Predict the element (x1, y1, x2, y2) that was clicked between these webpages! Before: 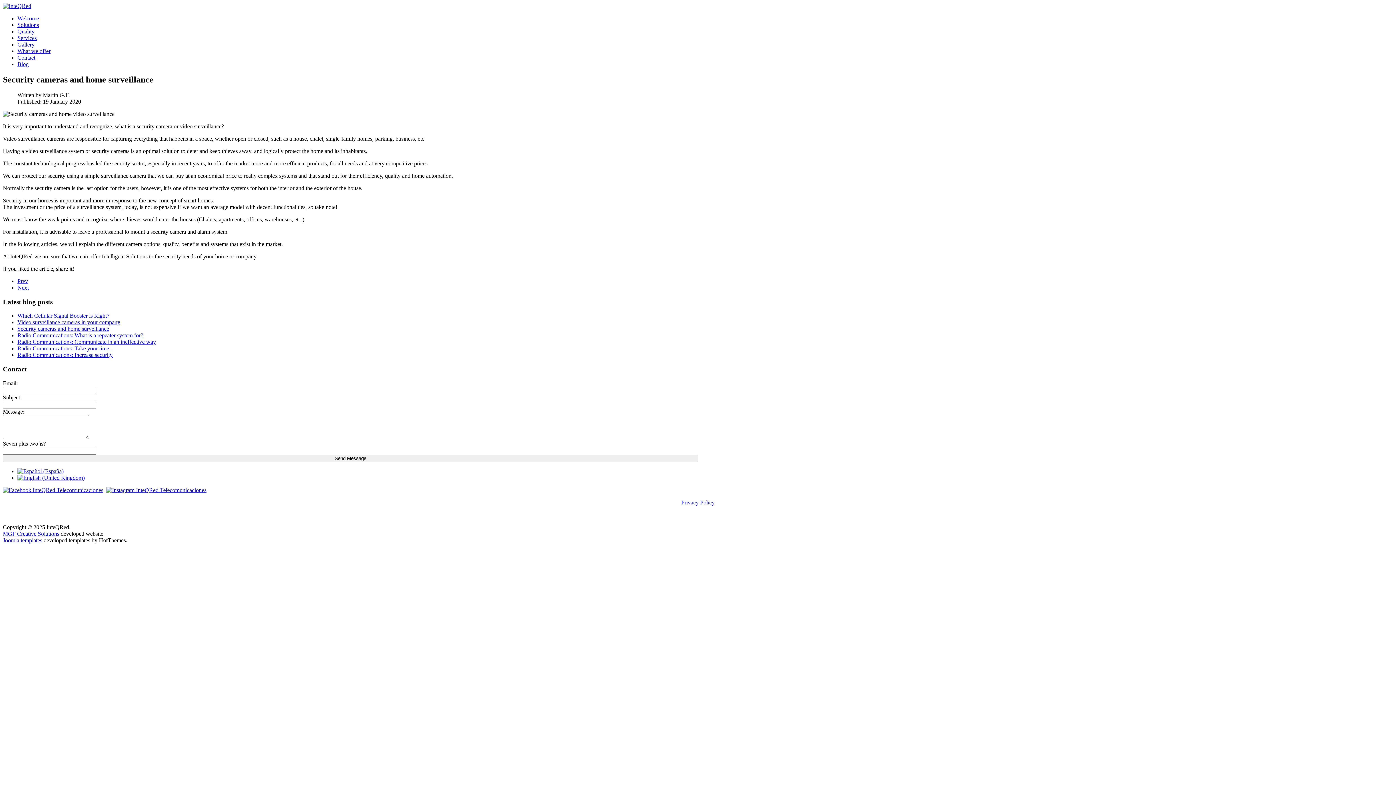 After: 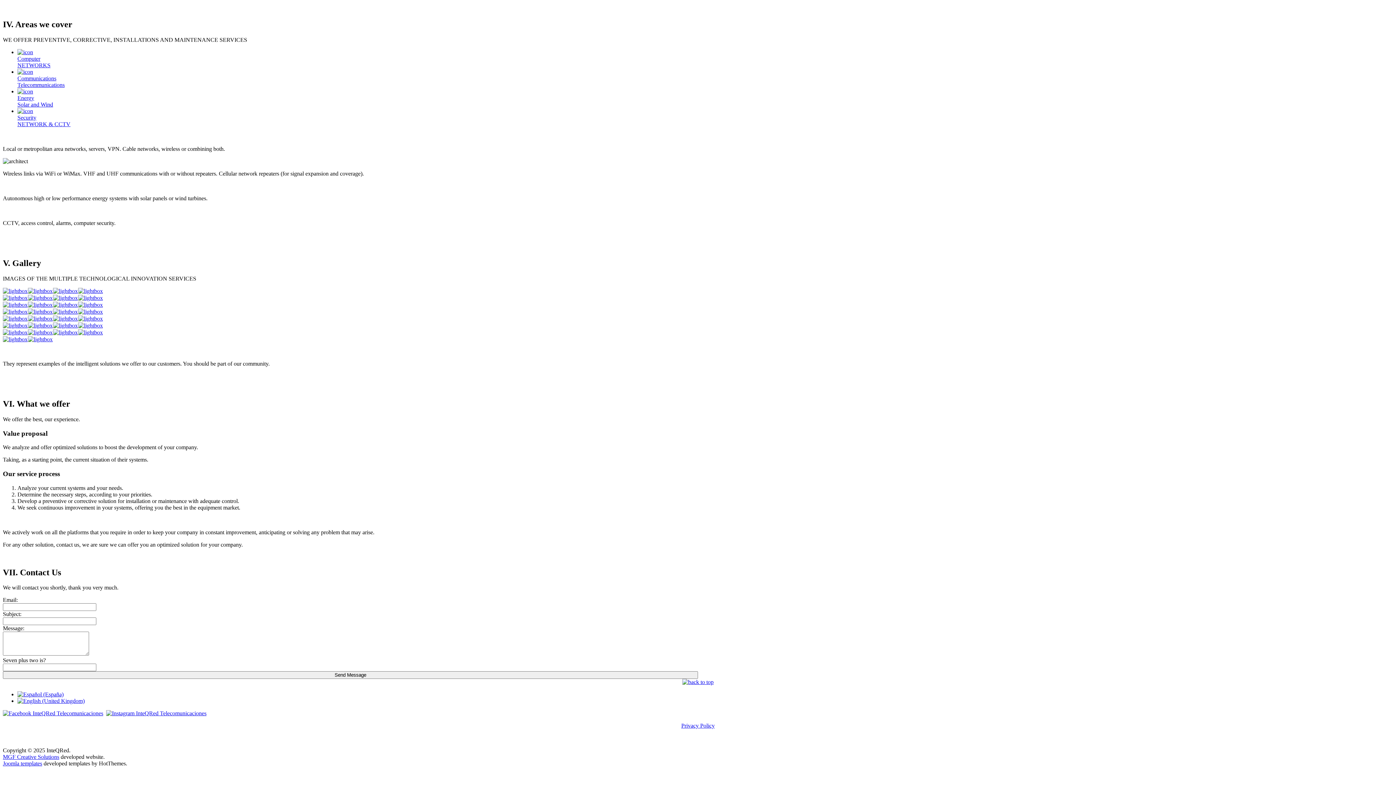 Action: bbox: (17, 34, 36, 41) label: Services